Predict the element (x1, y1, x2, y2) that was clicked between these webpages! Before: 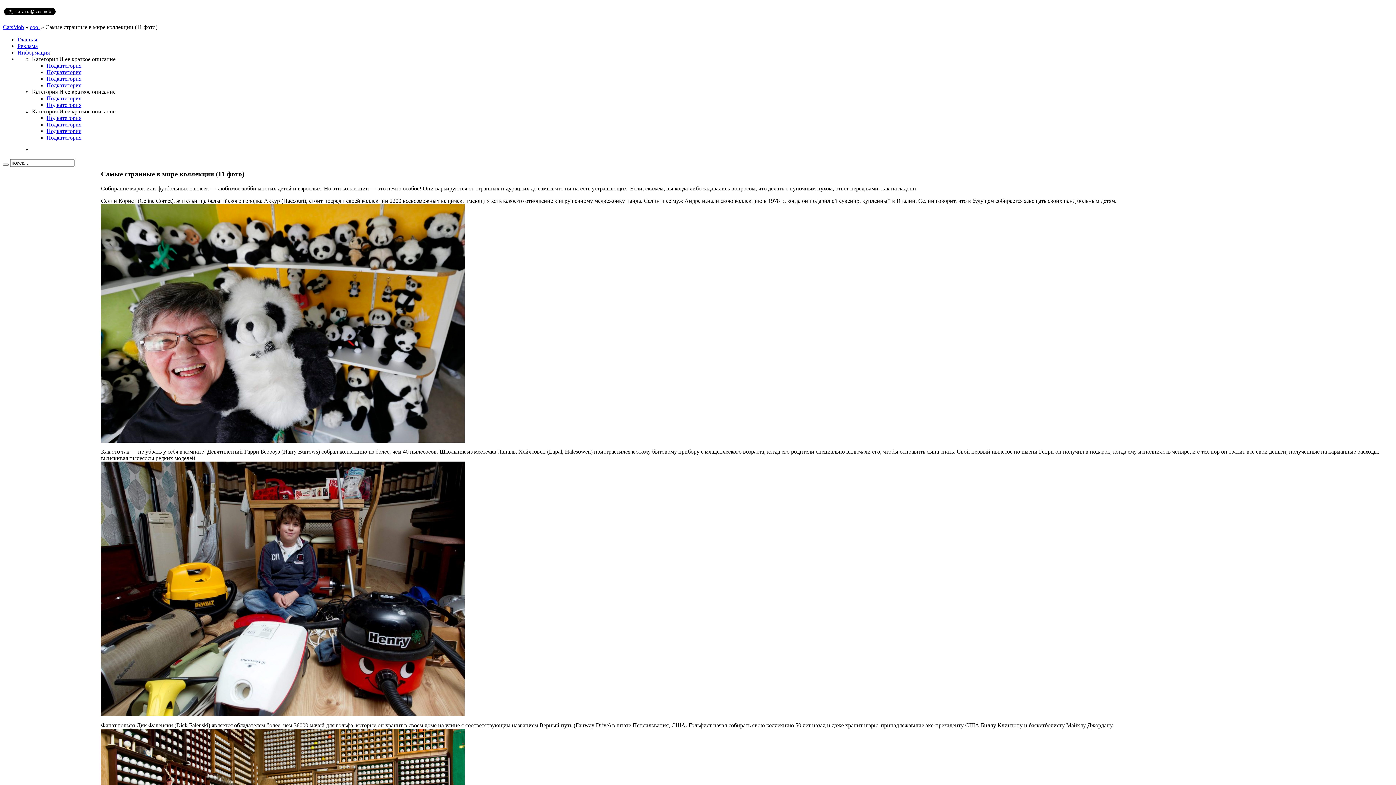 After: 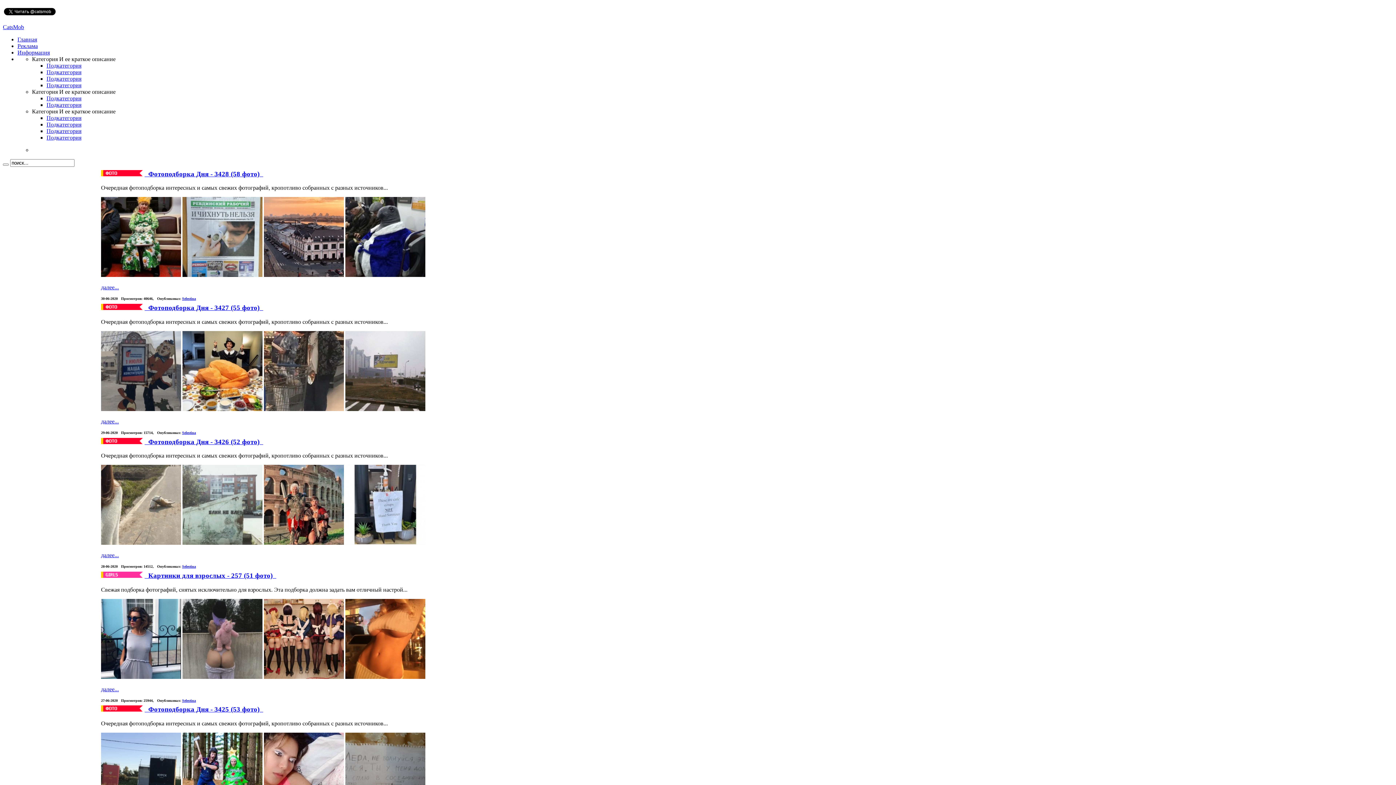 Action: label: Подкатегория bbox: (46, 69, 81, 75)